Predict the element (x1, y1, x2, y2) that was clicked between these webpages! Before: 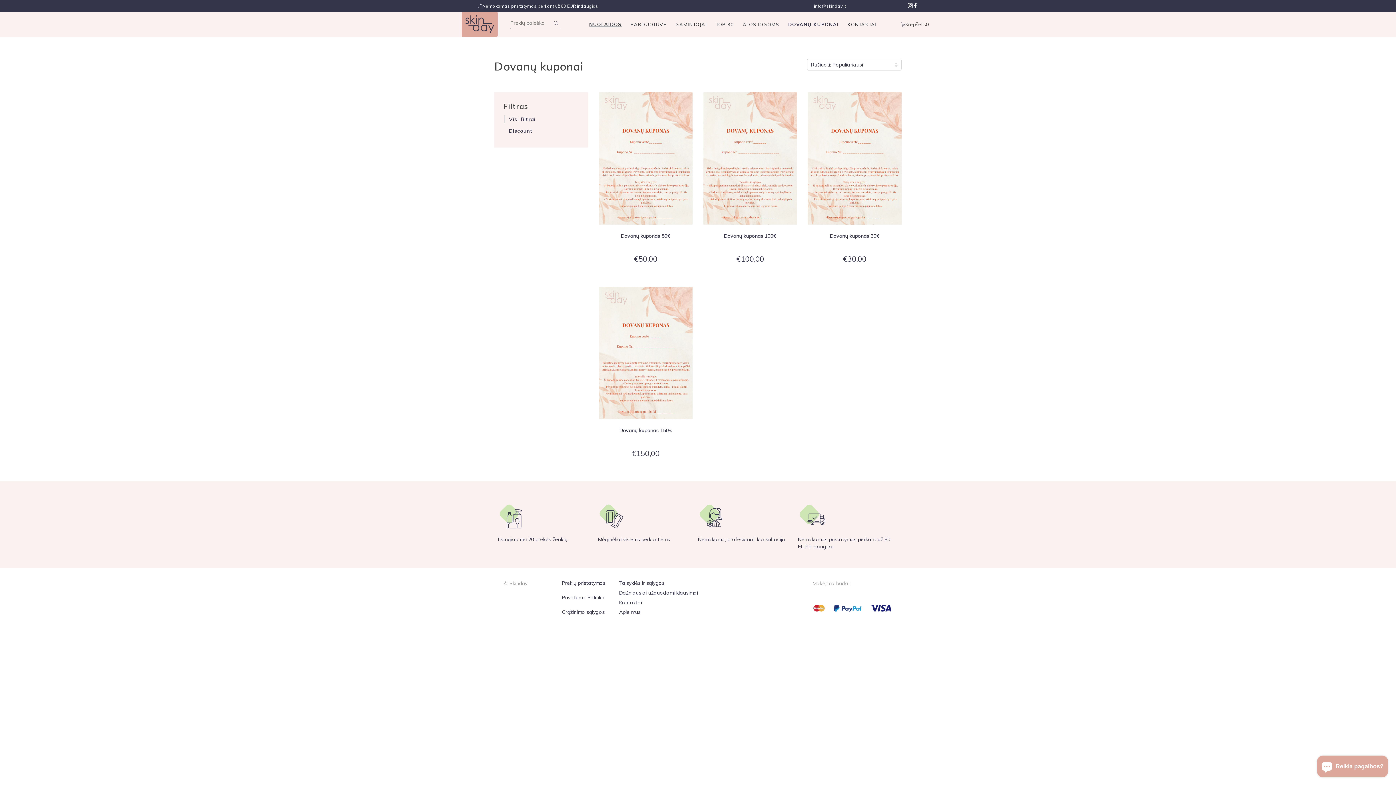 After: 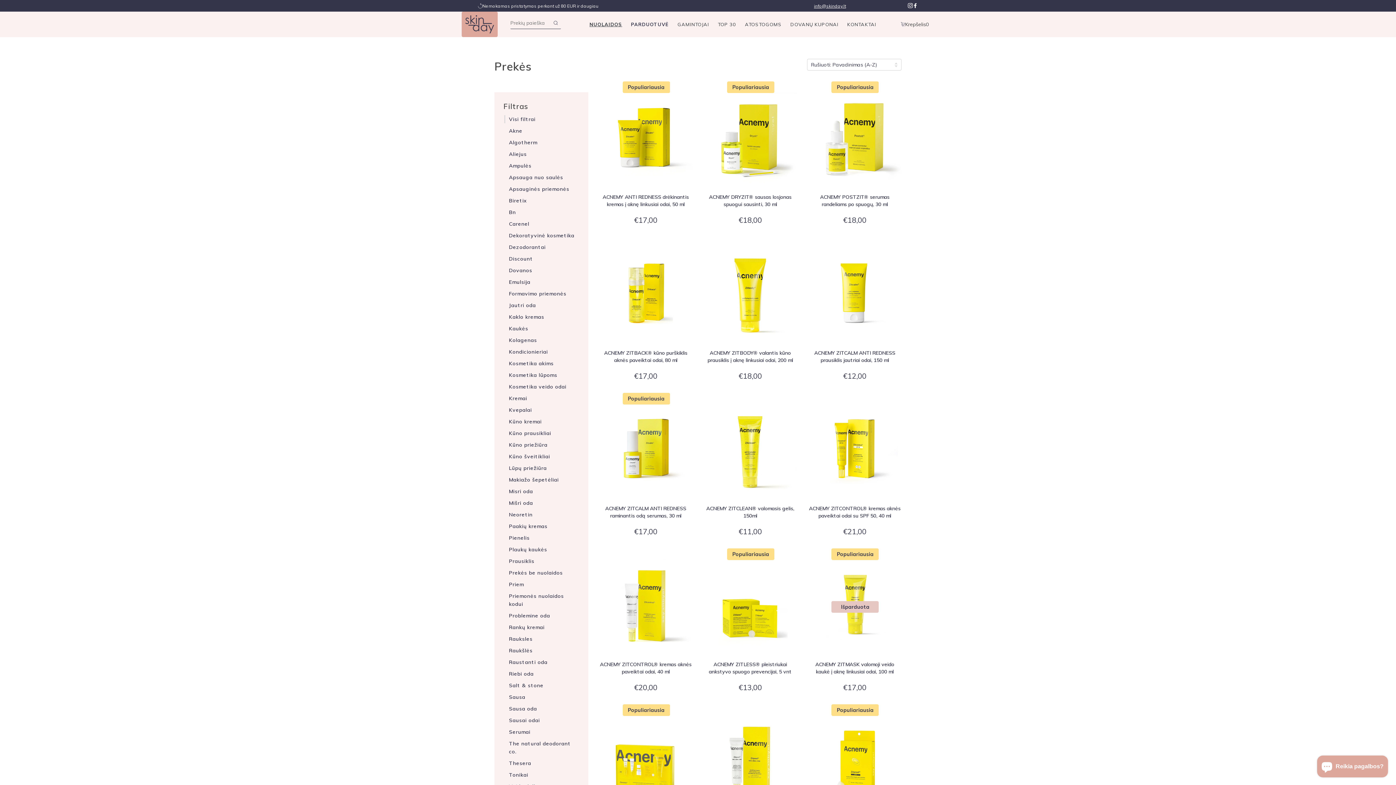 Action: label: PARDUOTUVĖ bbox: (630, 20, 666, 28)